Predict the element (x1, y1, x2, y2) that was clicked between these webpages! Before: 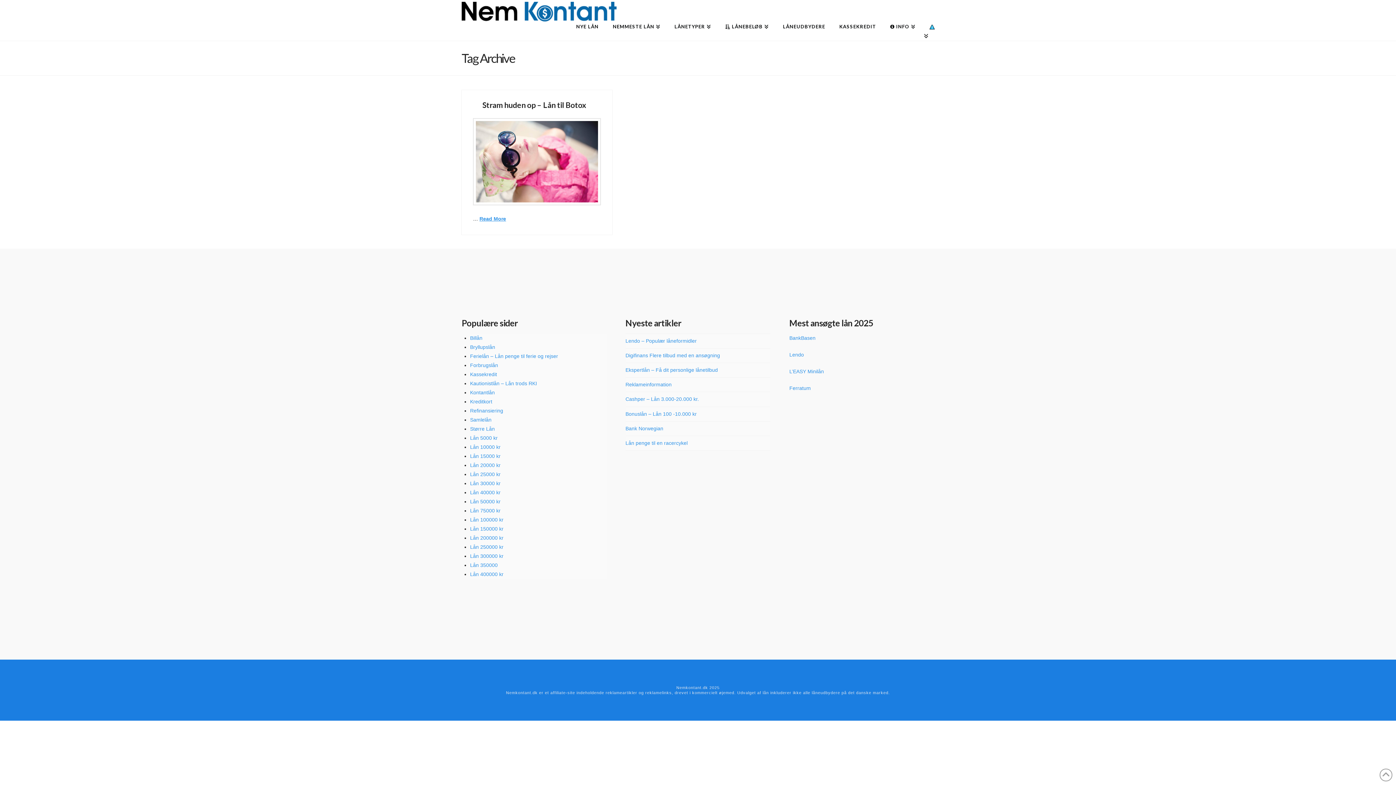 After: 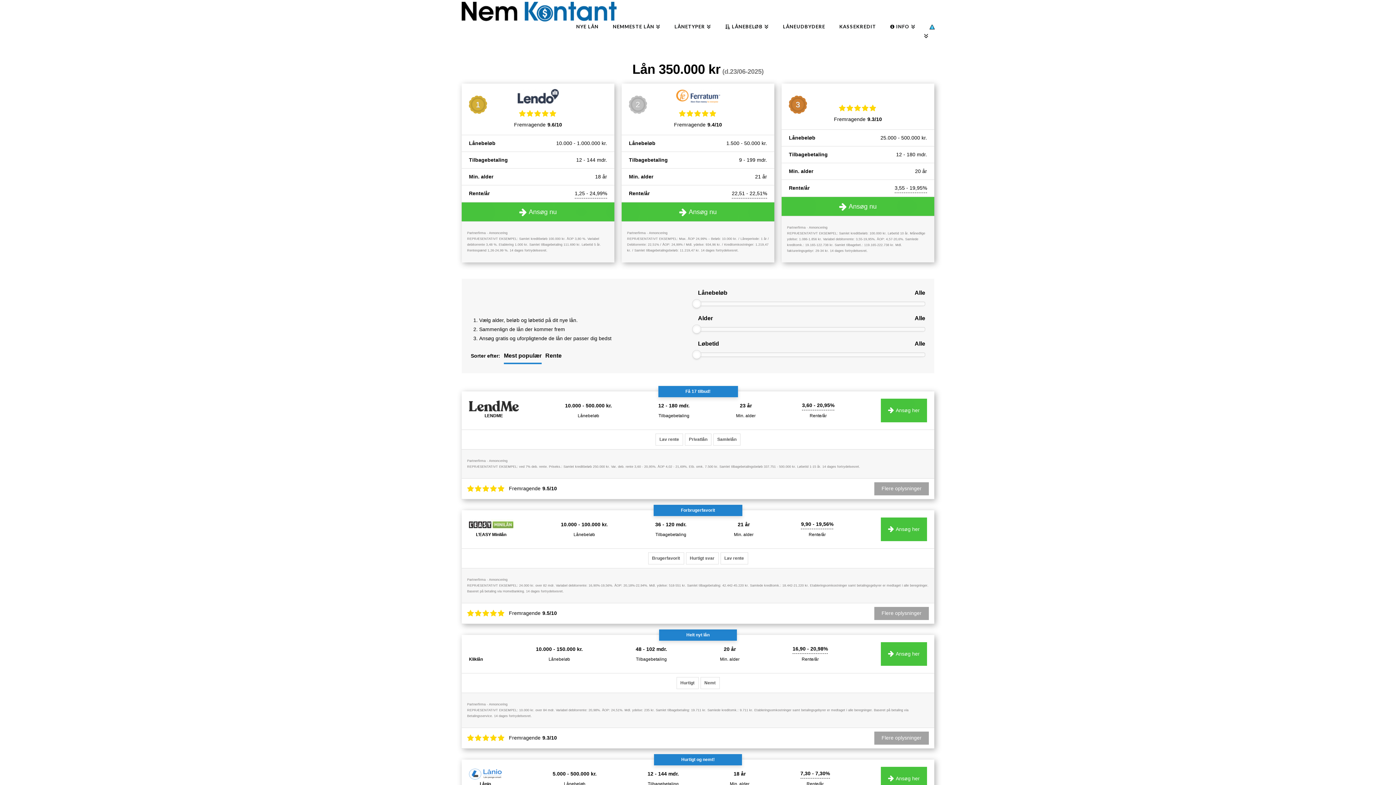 Action: label: Lån 350000 bbox: (470, 562, 497, 568)